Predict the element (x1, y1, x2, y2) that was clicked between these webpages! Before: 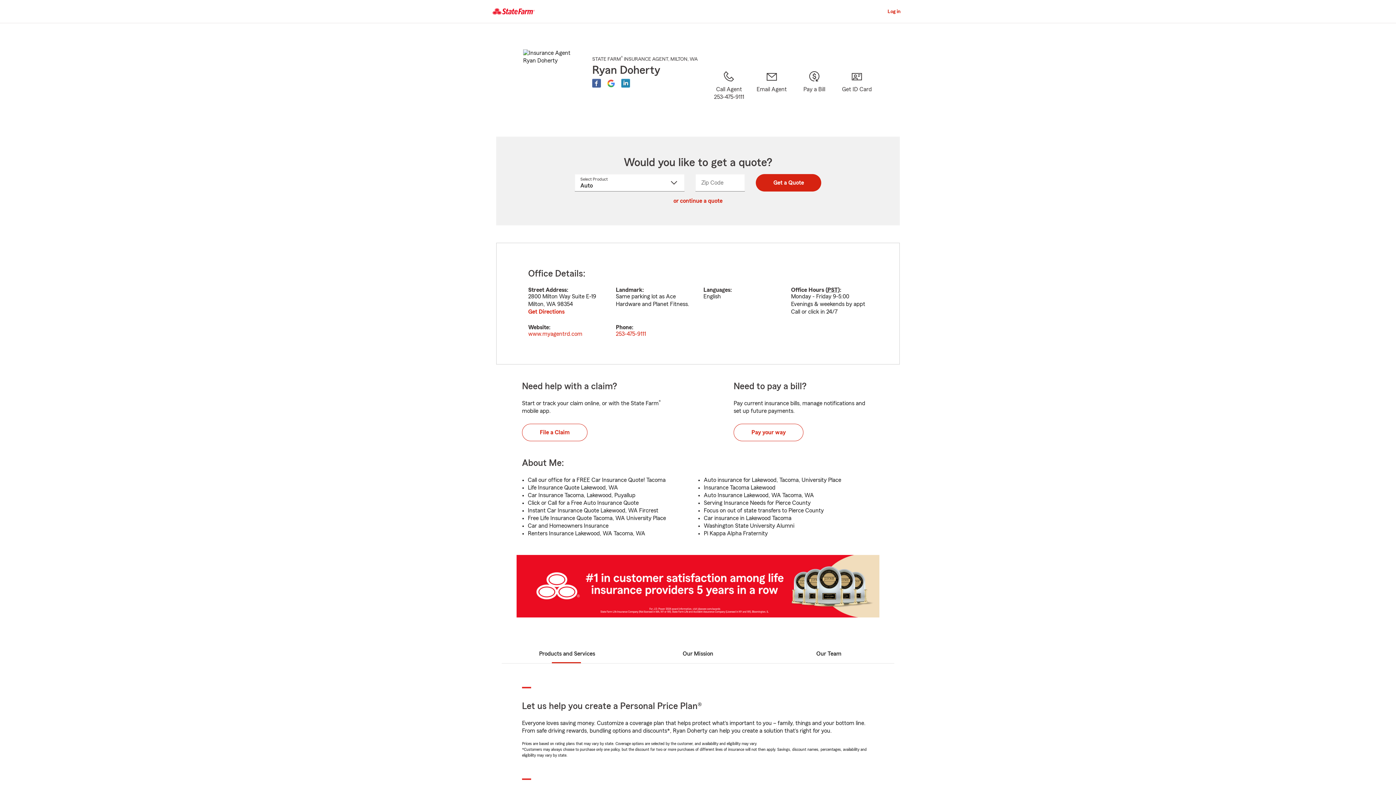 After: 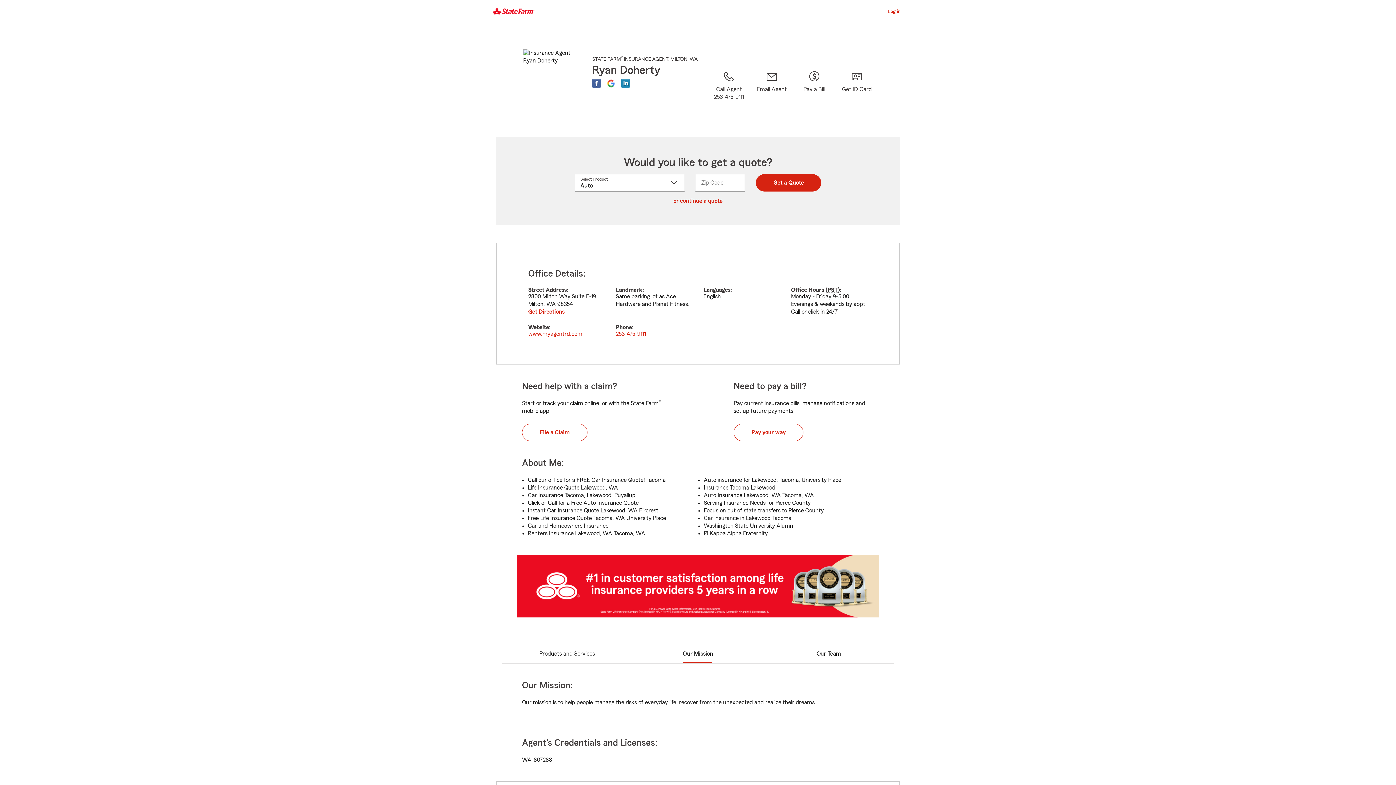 Action: label: Our Mission bbox: (682, 649, 714, 658)